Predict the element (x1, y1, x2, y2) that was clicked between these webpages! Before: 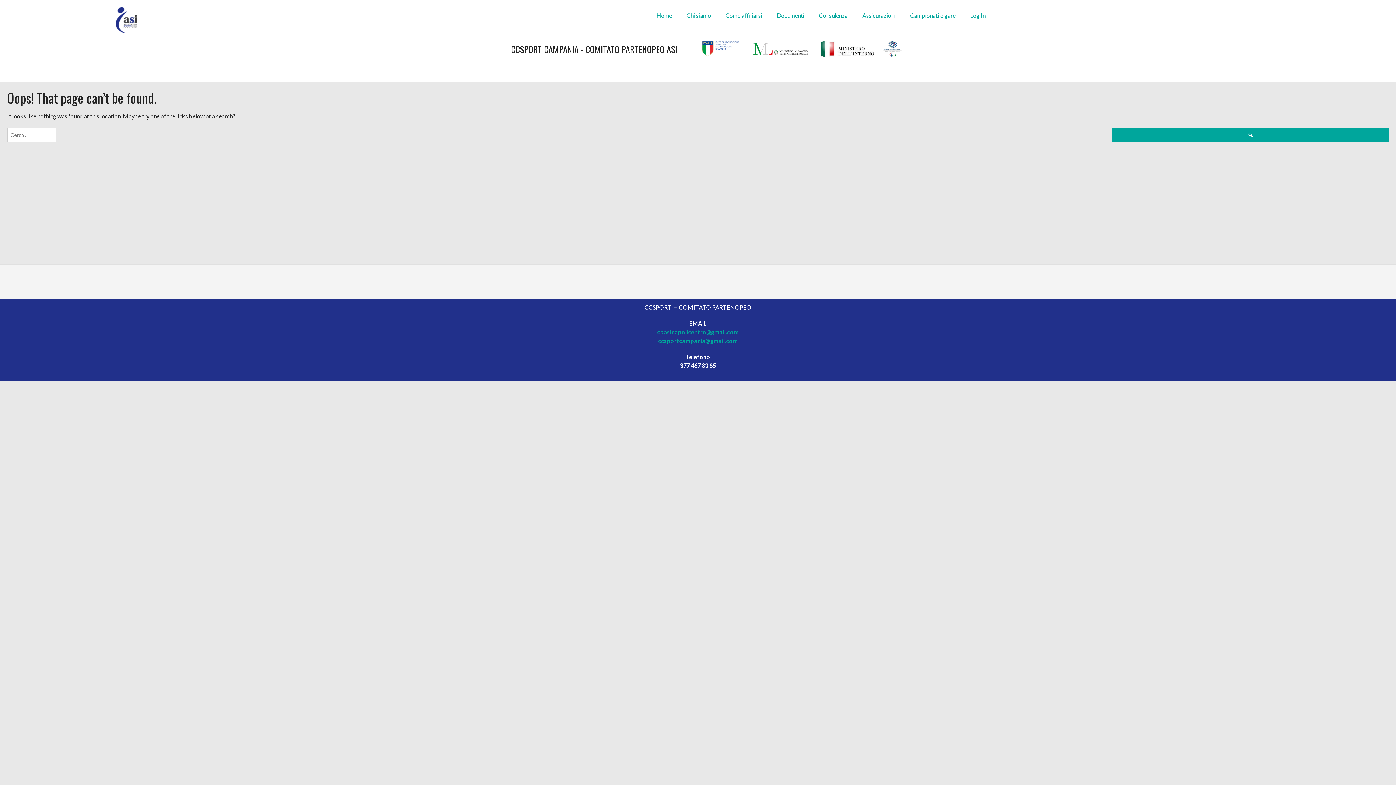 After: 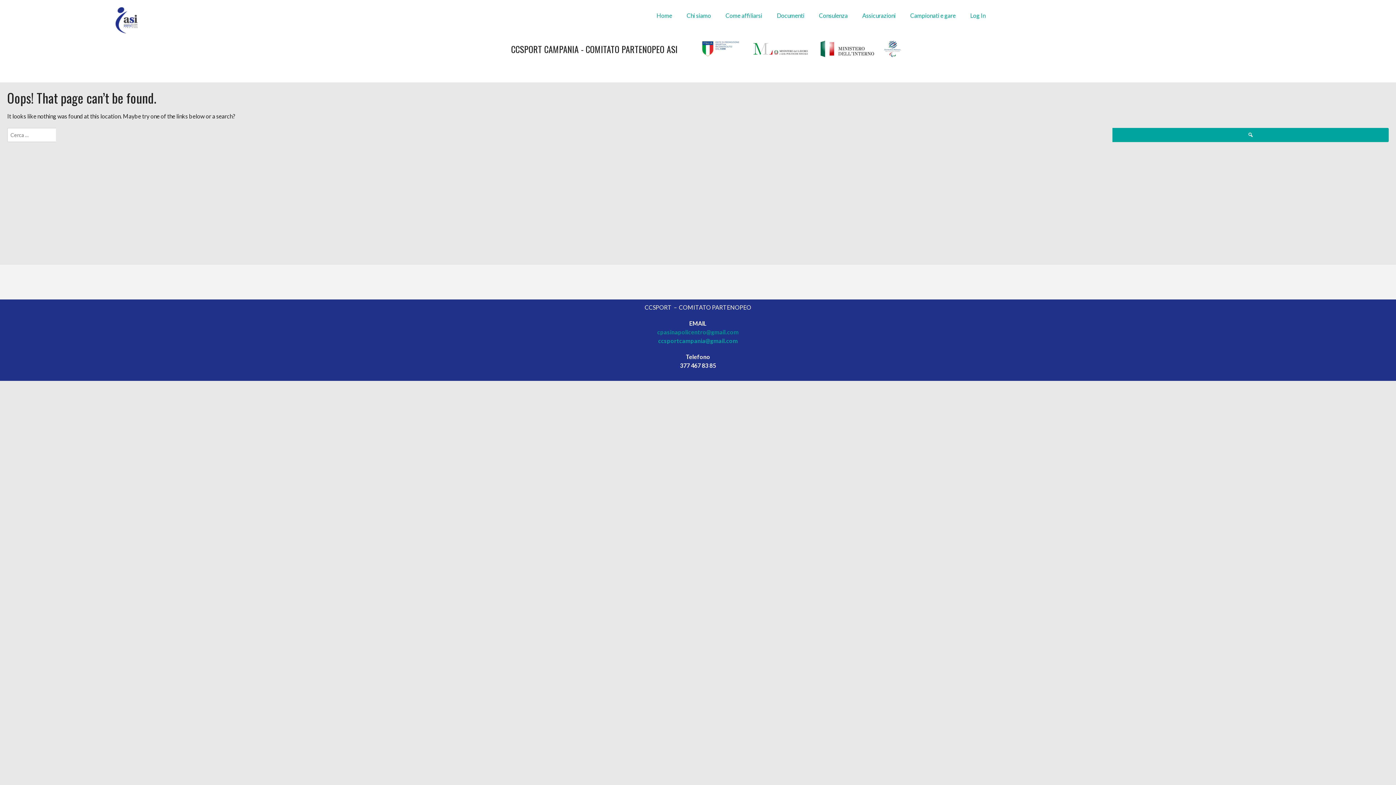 Action: label: cpasinapolicentro@gmail.com bbox: (657, 328, 738, 335)